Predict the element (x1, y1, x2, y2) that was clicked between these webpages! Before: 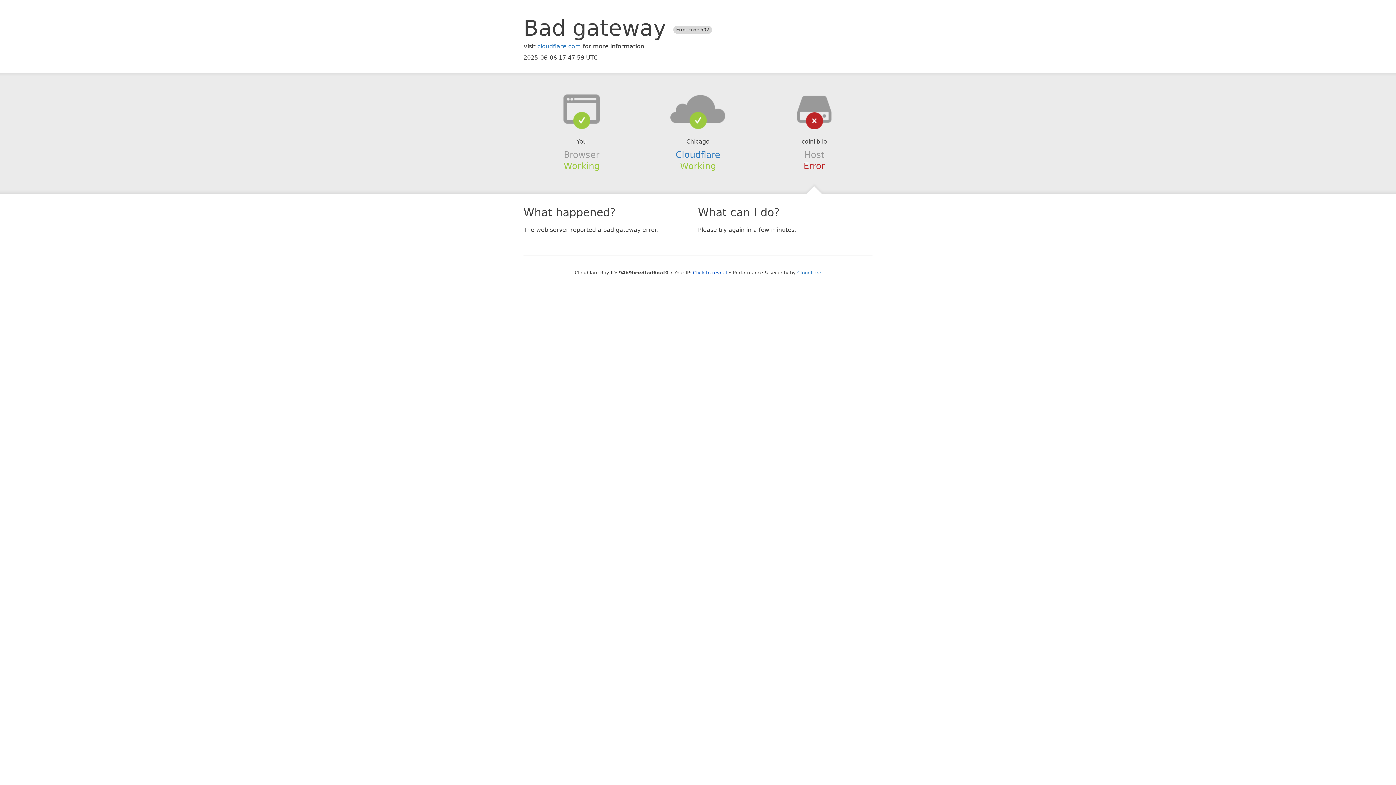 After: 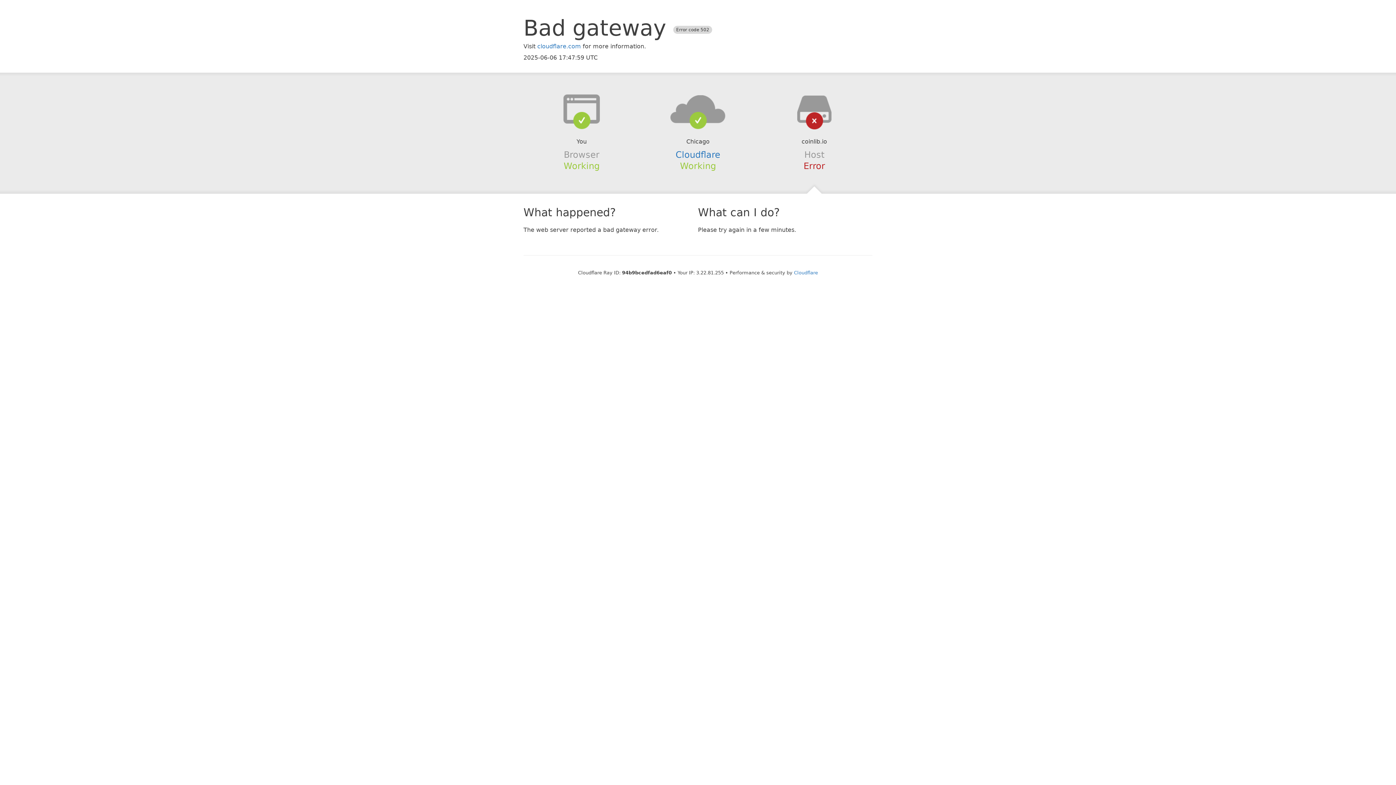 Action: label: Click to reveal bbox: (693, 270, 727, 275)